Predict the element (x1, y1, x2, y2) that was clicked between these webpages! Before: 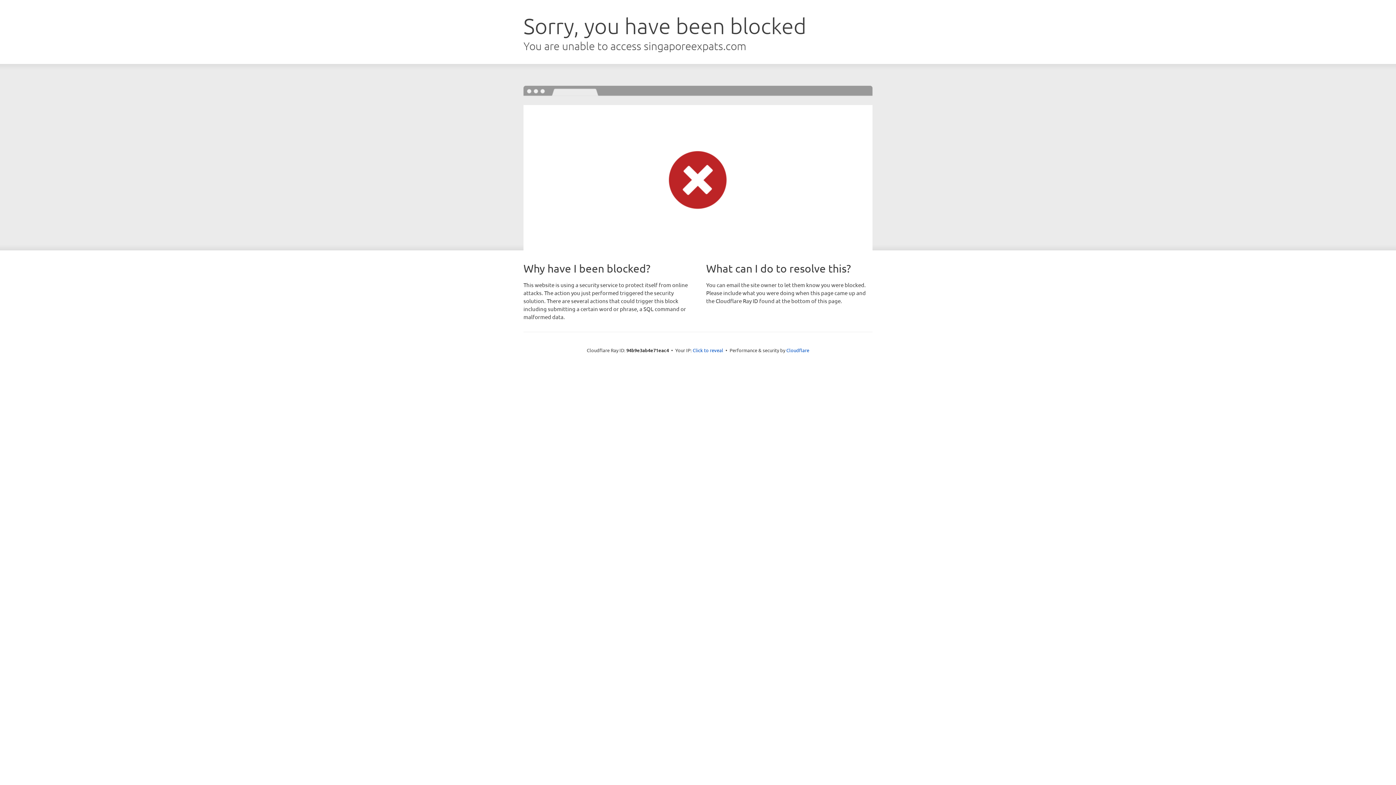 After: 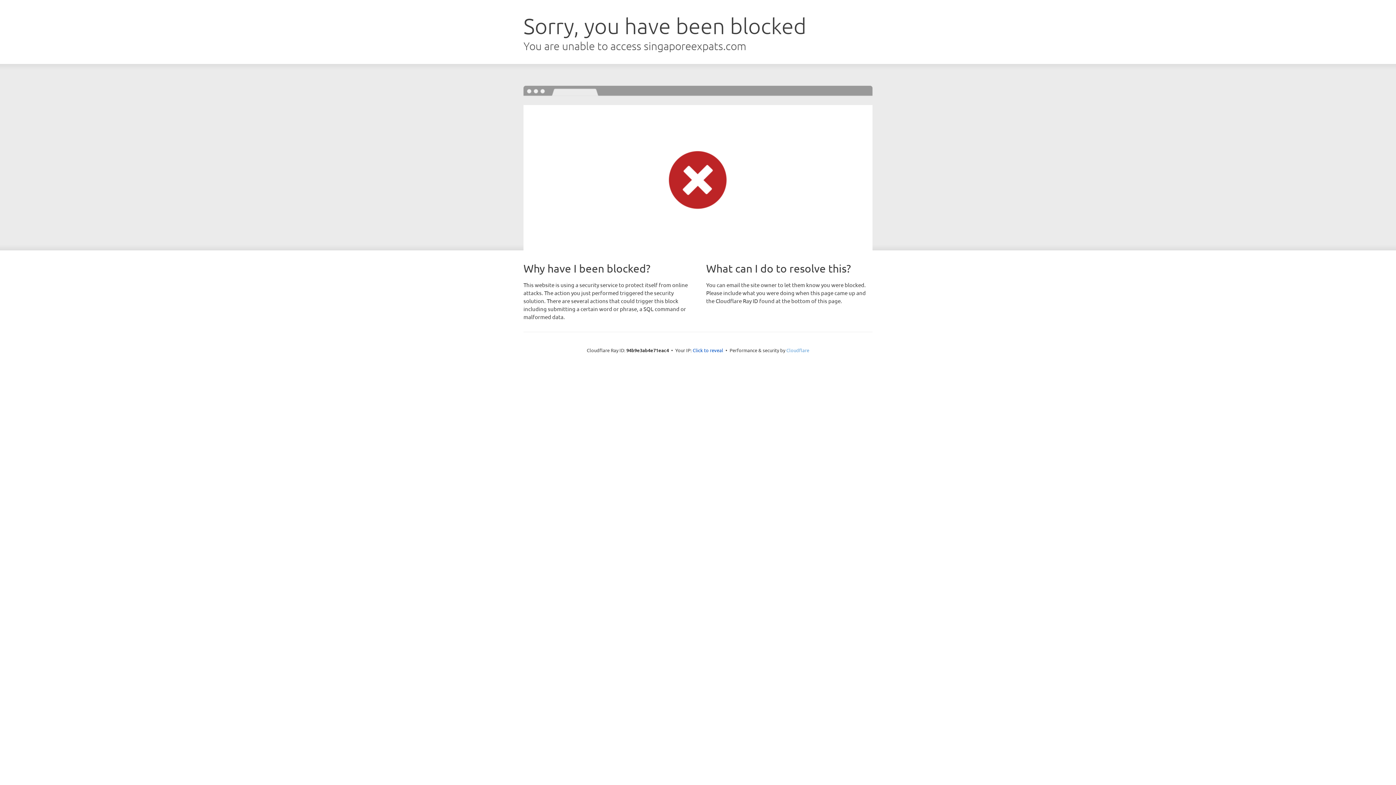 Action: label: Cloudflare bbox: (786, 347, 809, 353)